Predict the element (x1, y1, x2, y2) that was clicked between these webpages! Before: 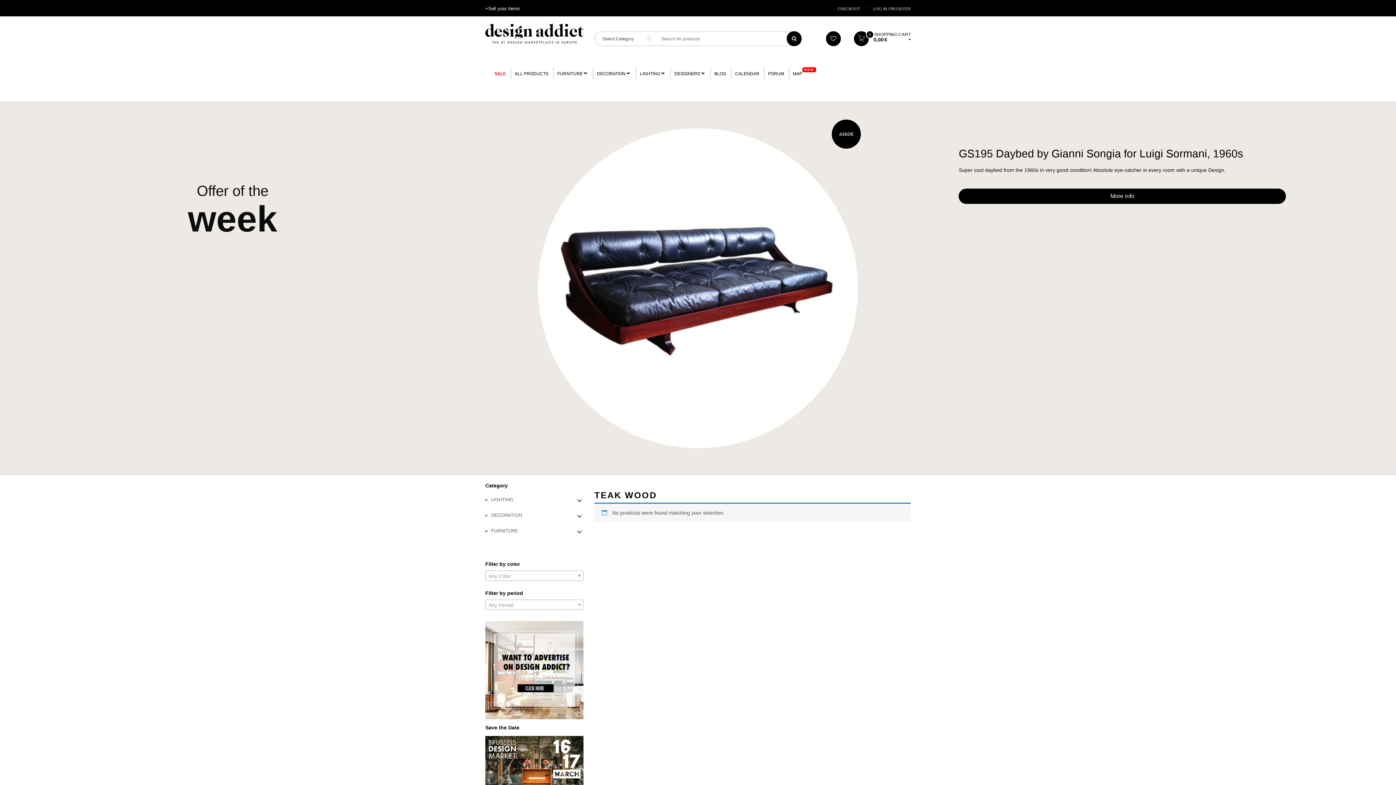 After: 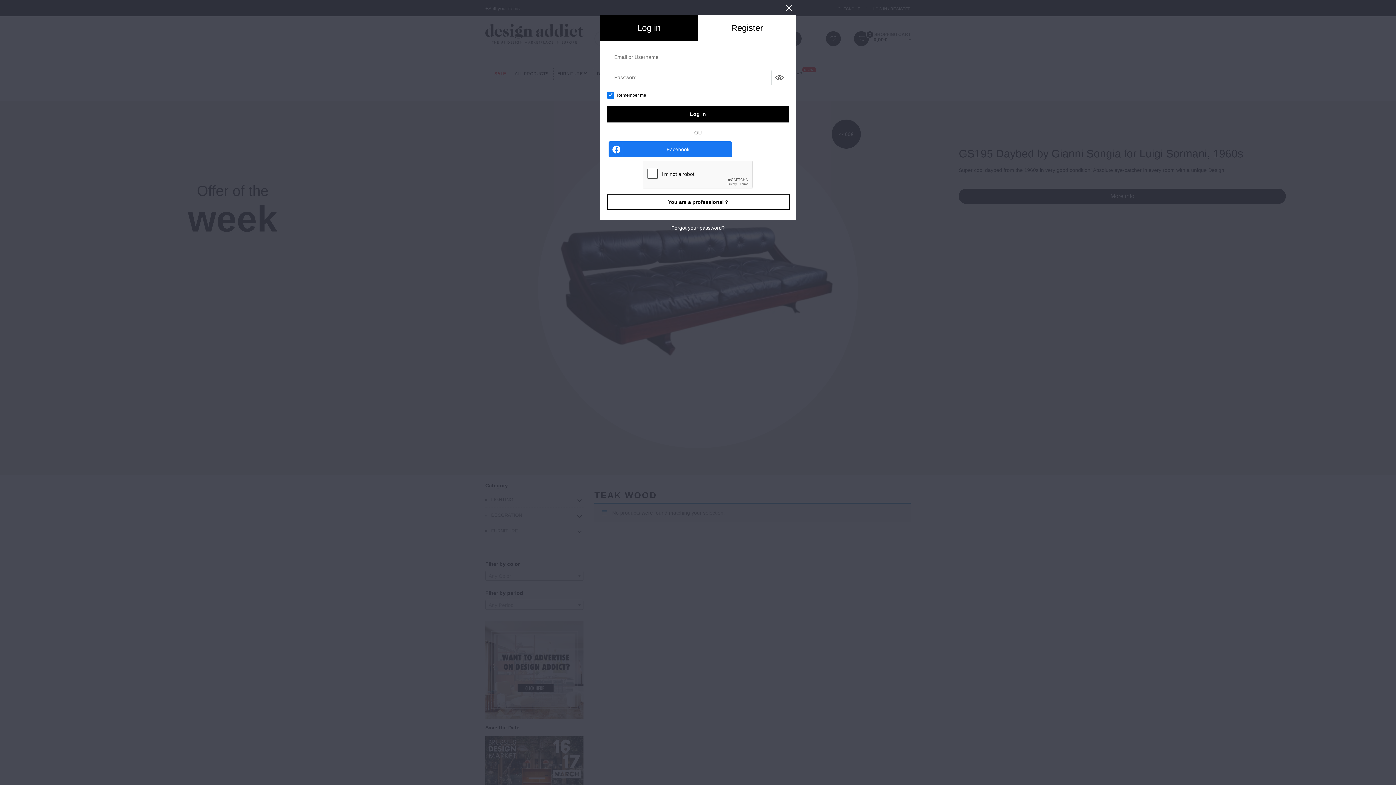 Action: label: LOG IN / REGISTER bbox: (873, 5, 910, 11)